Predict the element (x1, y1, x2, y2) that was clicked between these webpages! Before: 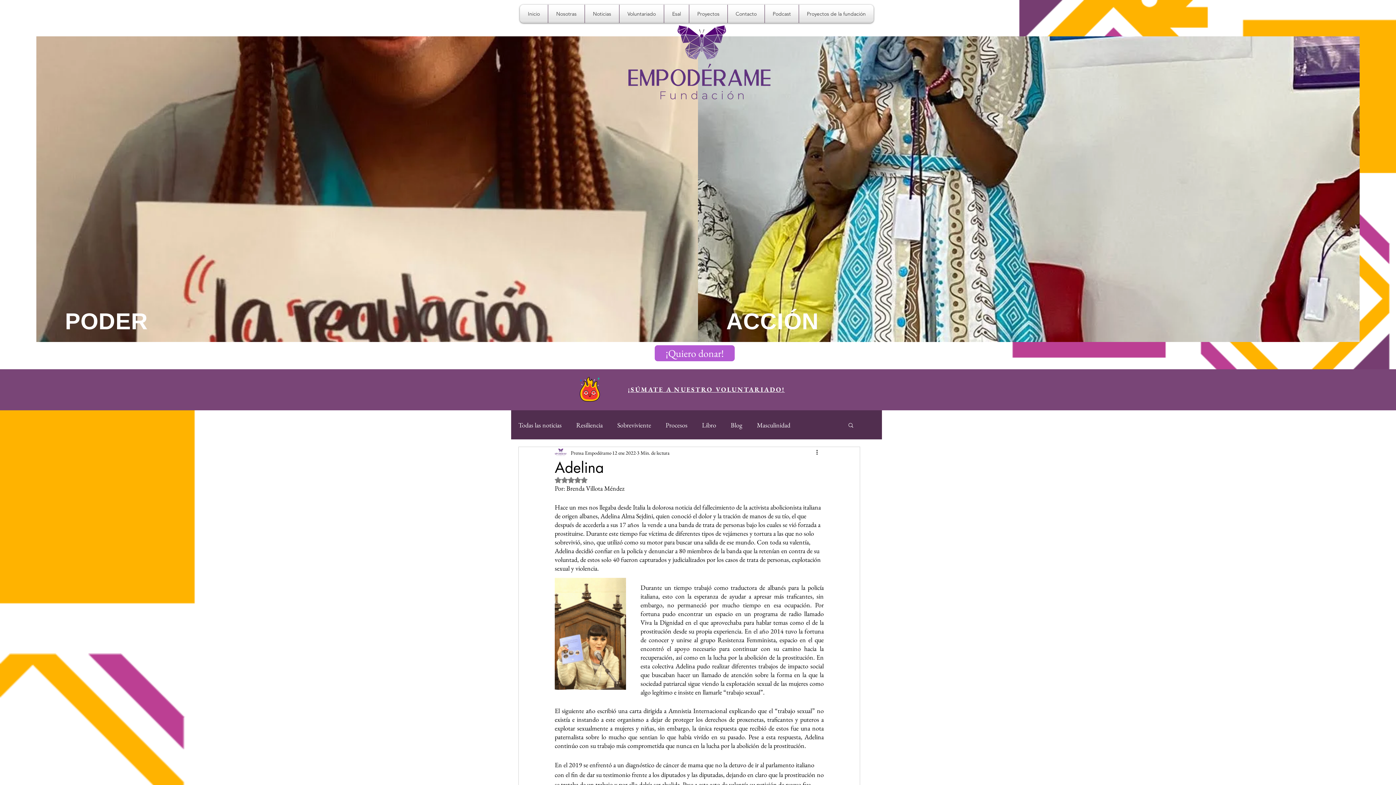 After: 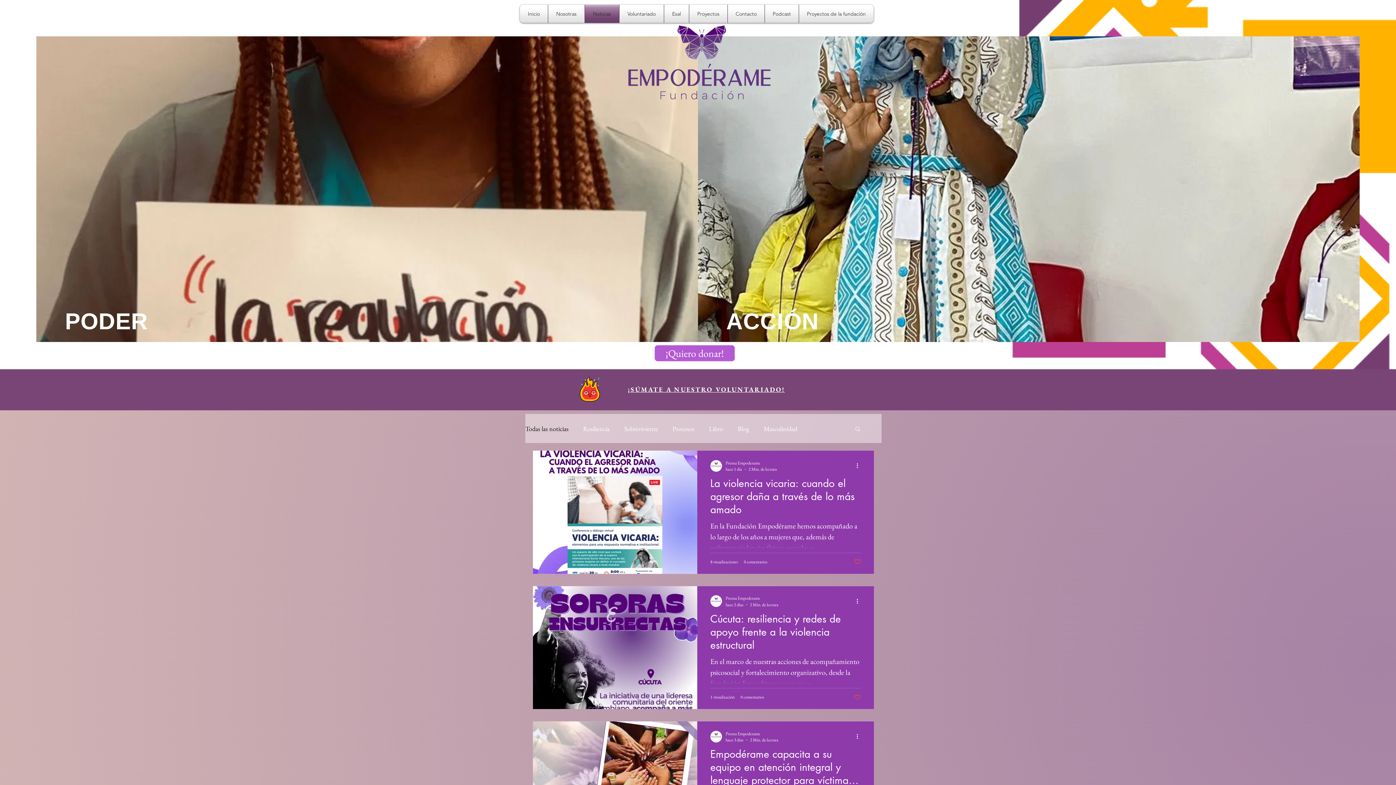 Action: bbox: (518, 420, 561, 429) label: Todas las noticias